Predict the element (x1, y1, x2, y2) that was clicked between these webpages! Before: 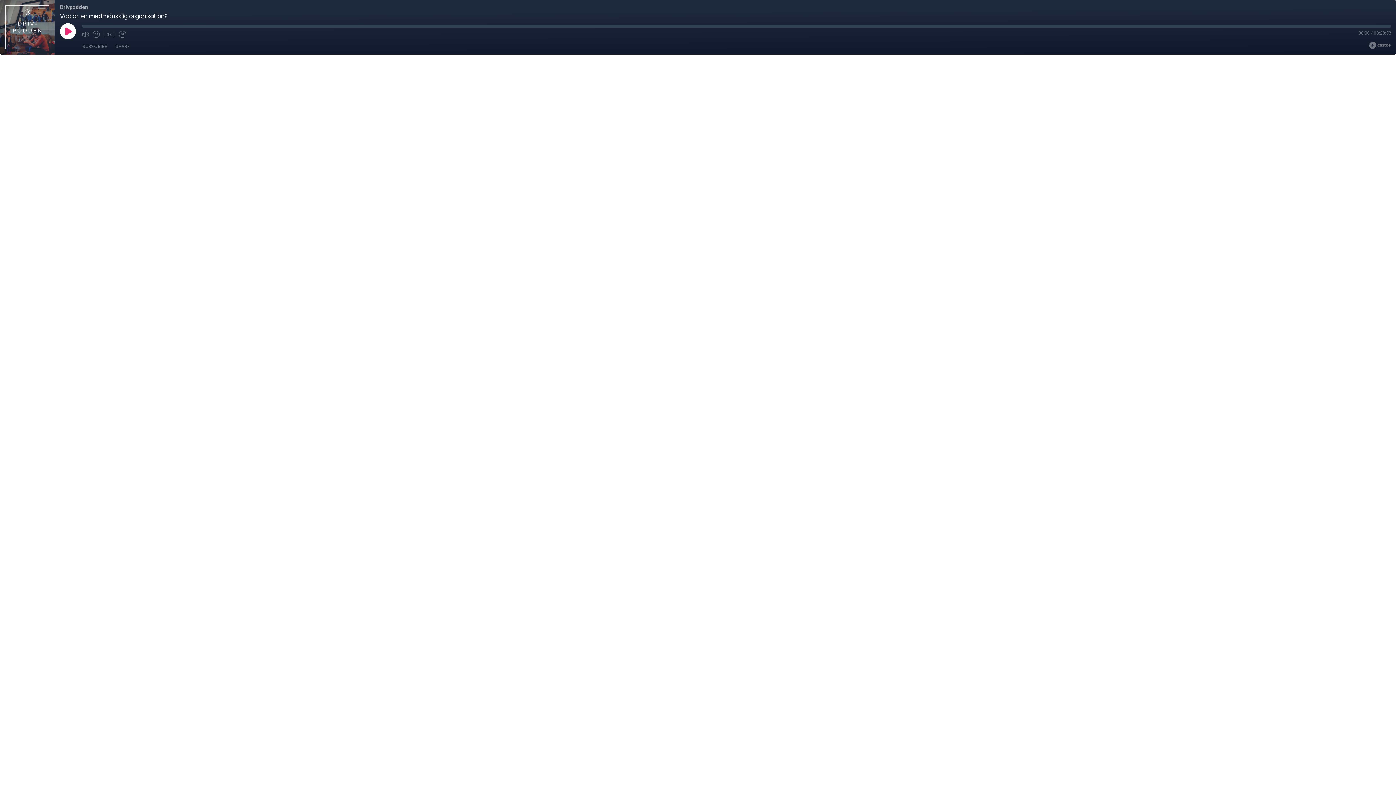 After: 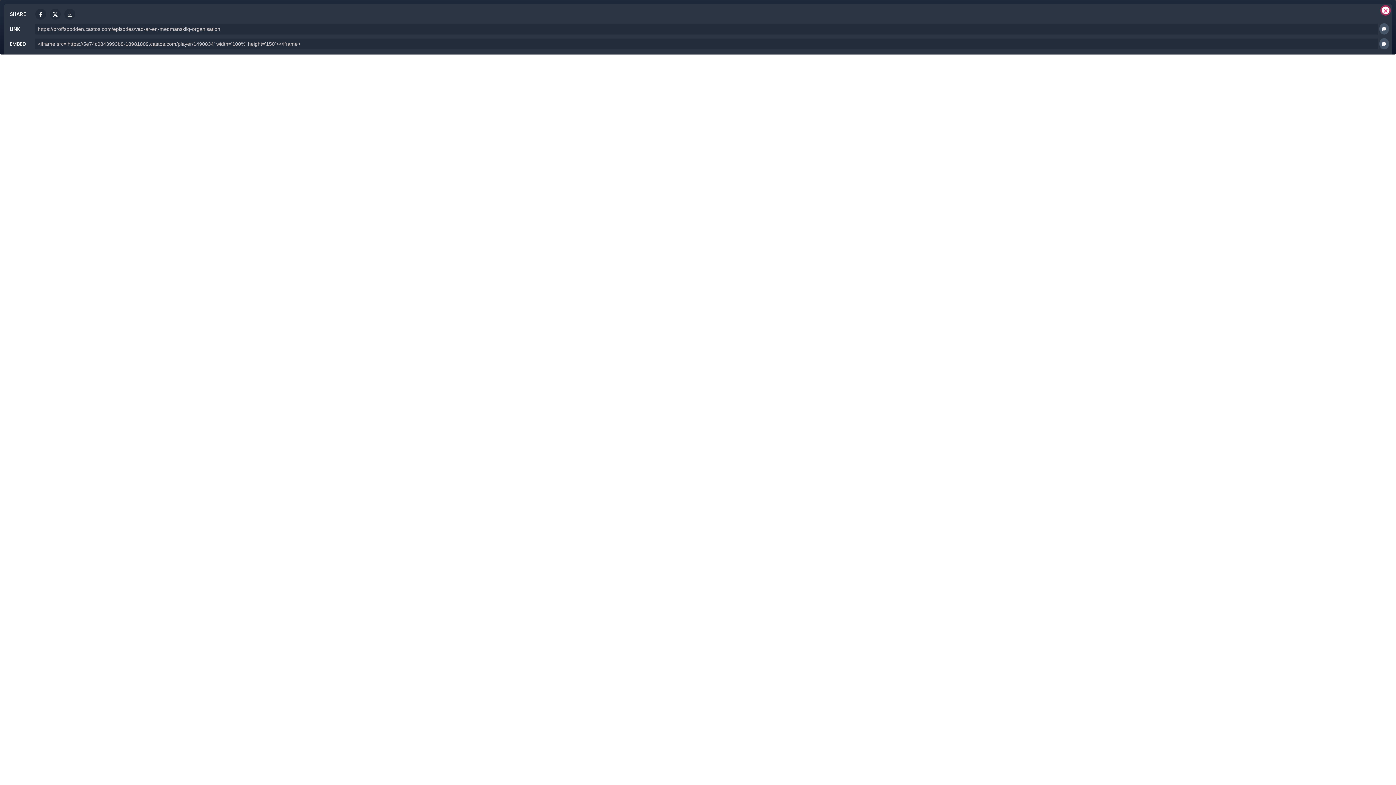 Action: bbox: (112, 42, 133, 50) label: SHARE